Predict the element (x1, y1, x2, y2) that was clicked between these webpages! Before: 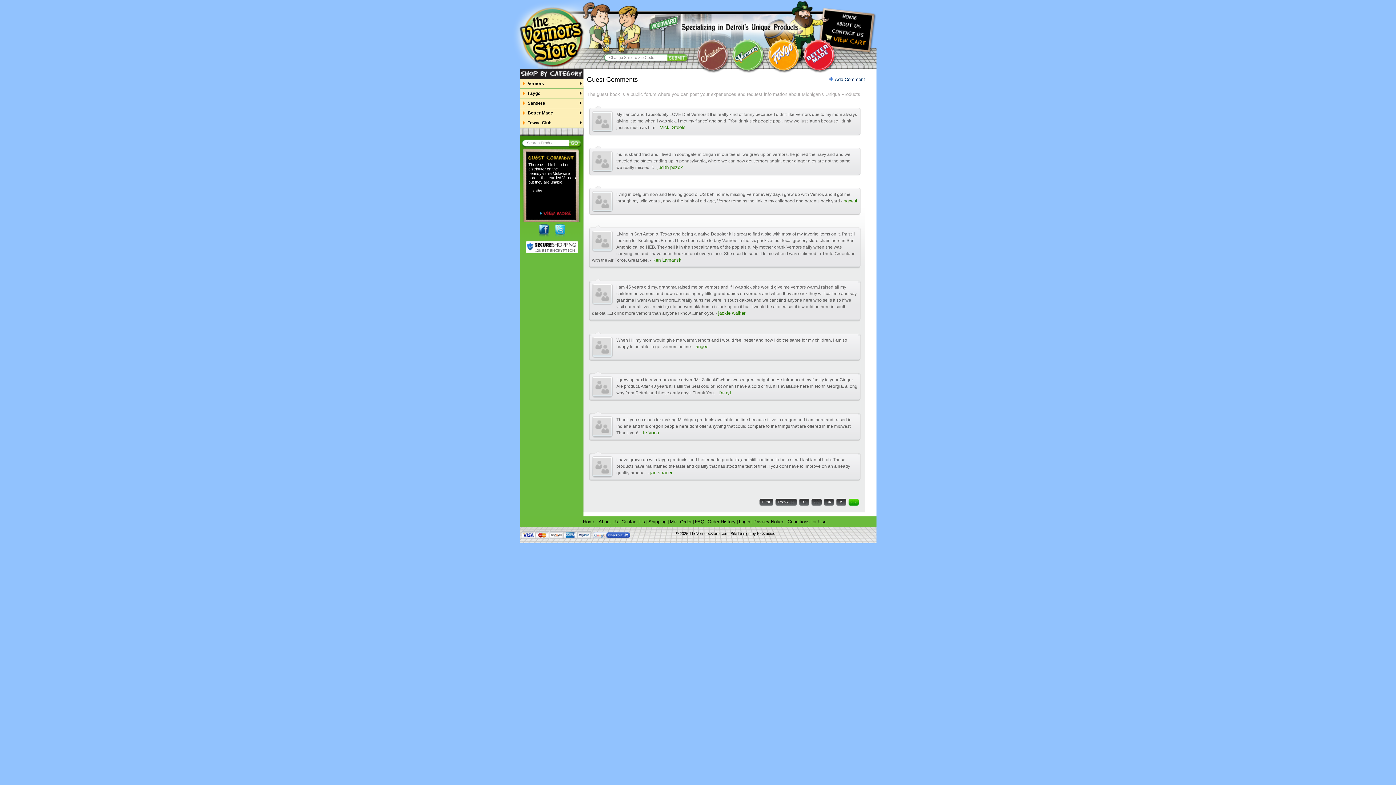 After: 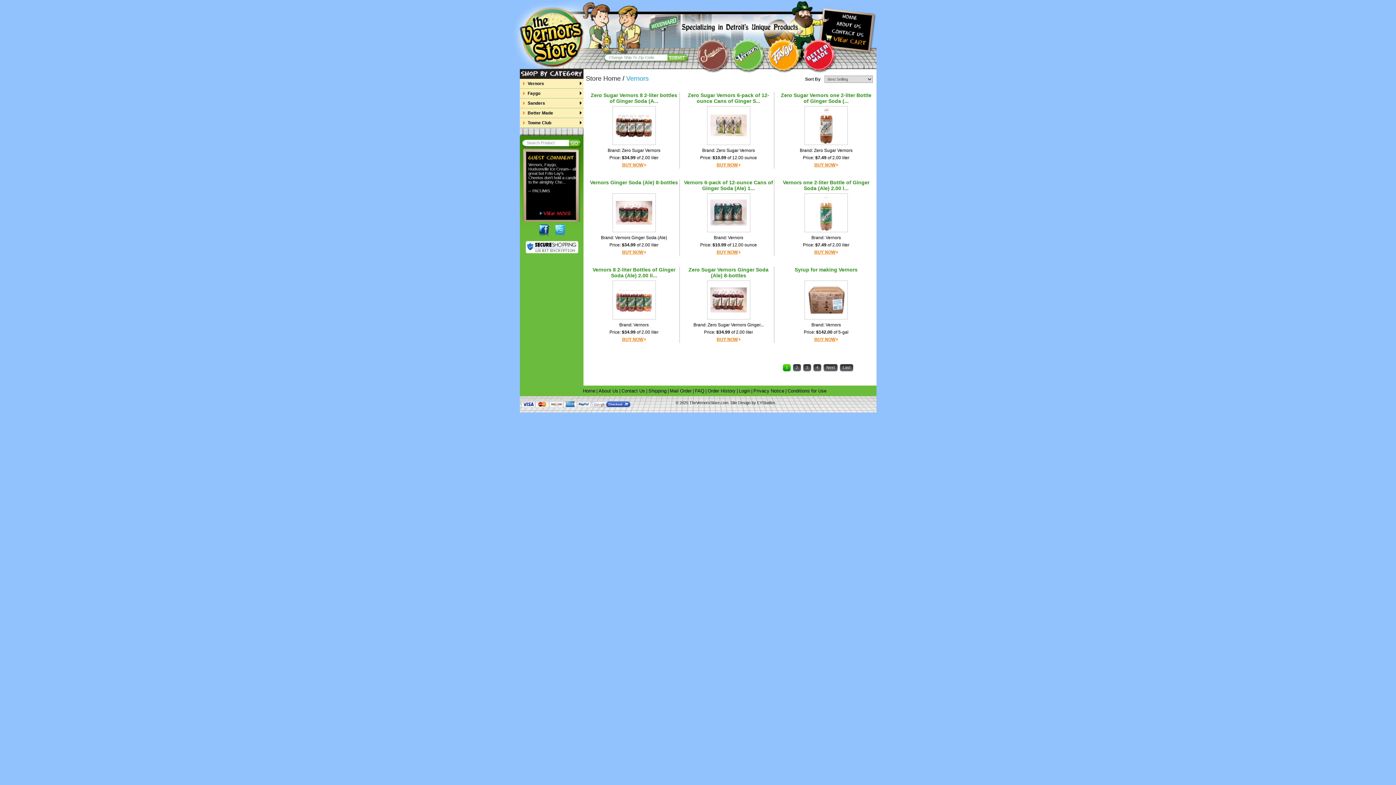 Action: bbox: (731, 69, 765, 74)